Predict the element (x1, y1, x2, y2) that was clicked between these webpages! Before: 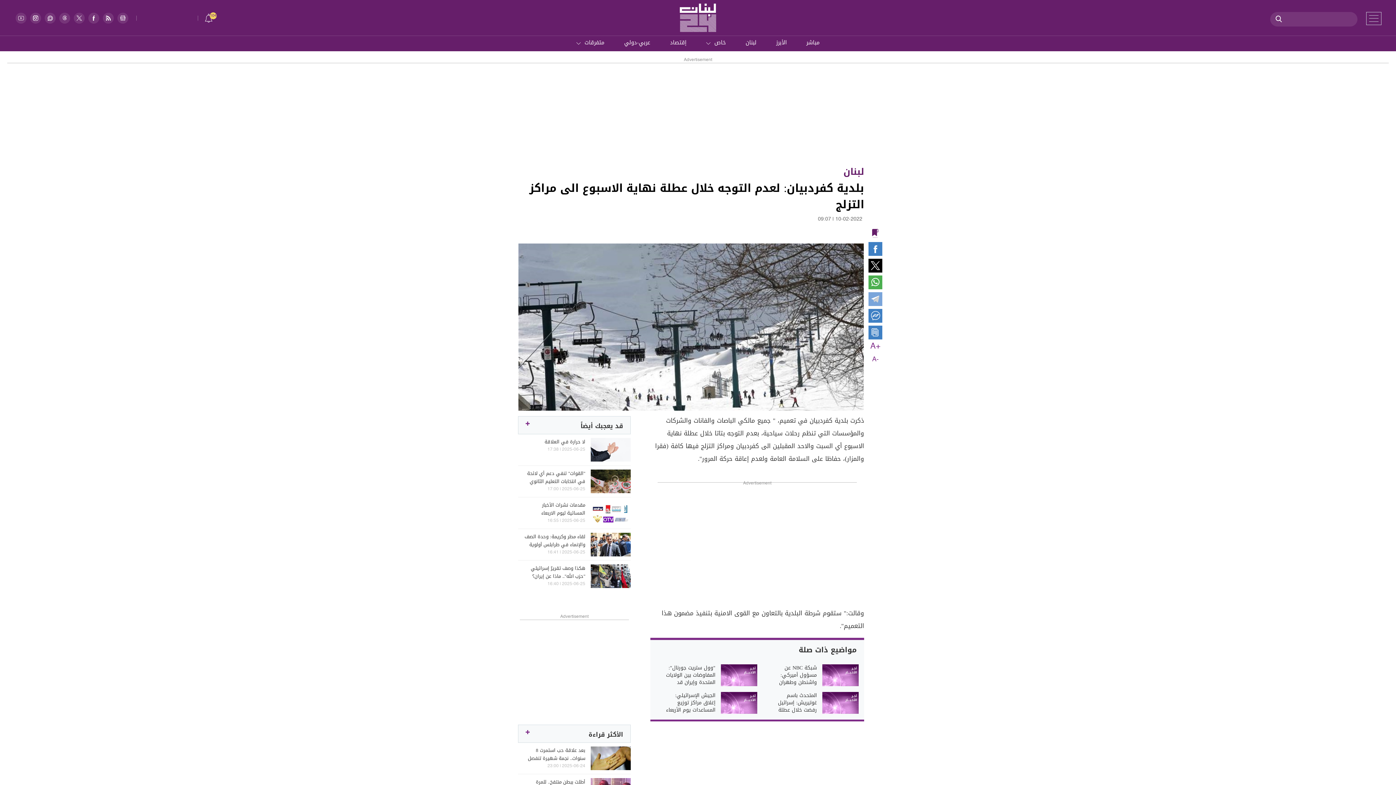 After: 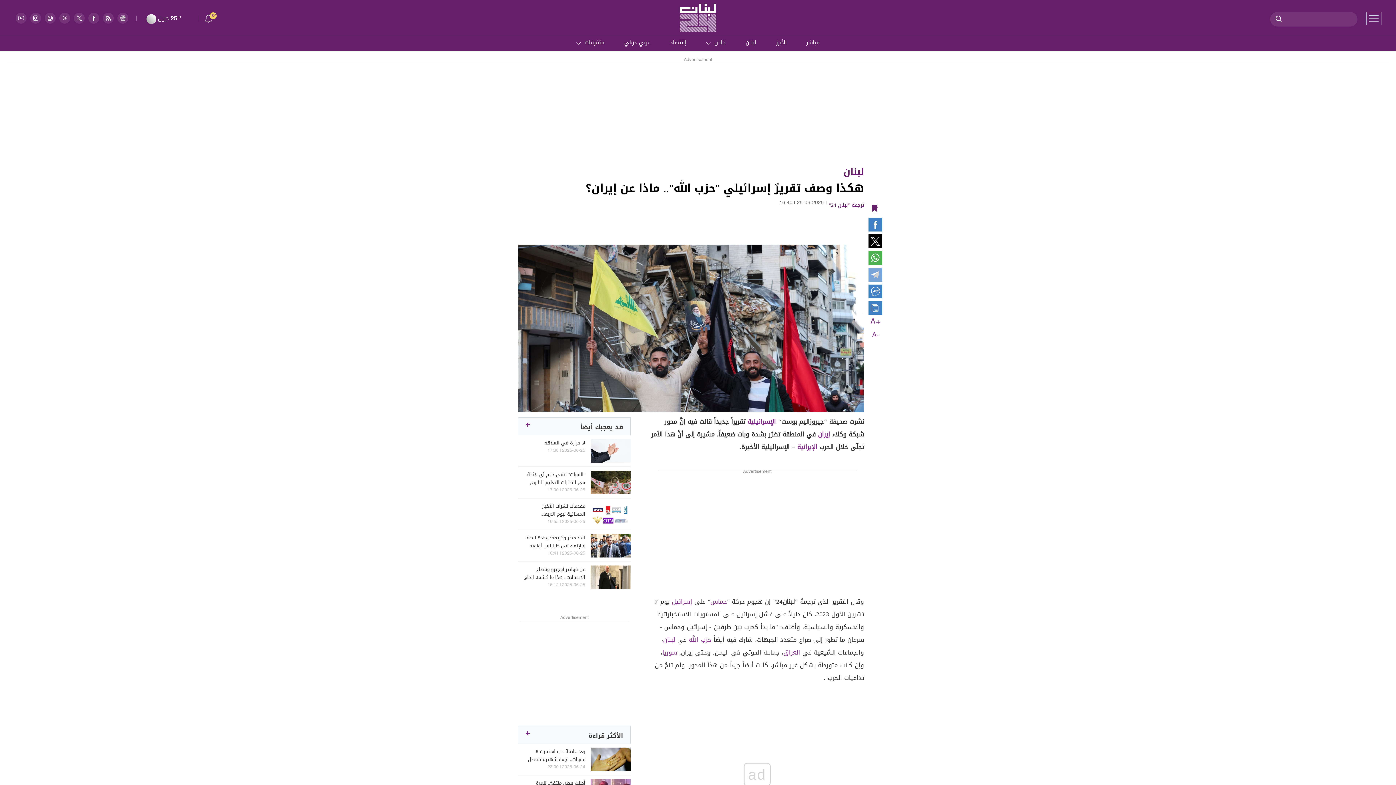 Action: bbox: (523, 564, 585, 580) label: هكذا وصف تقريرٌ إسرائيلي "حزب الله".. ماذا عن إيران؟